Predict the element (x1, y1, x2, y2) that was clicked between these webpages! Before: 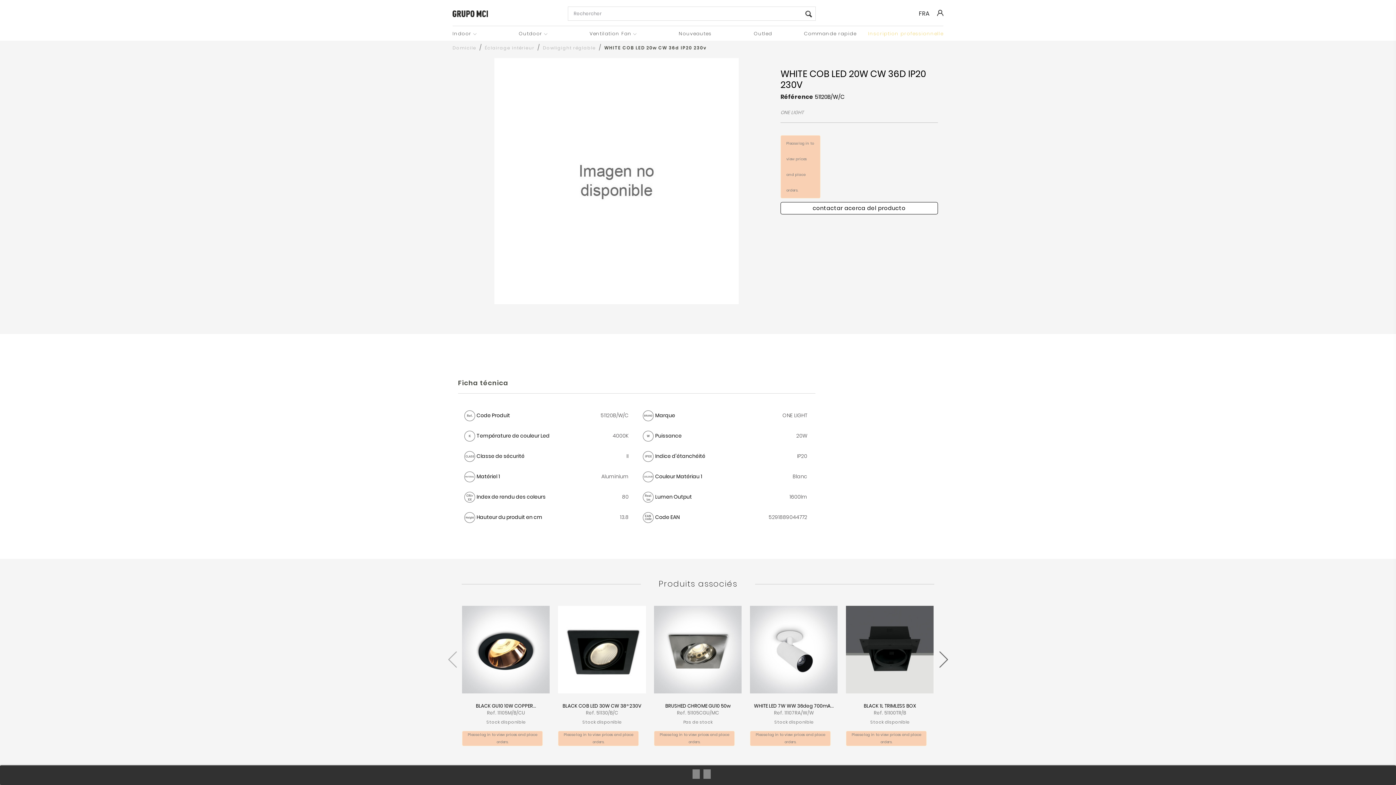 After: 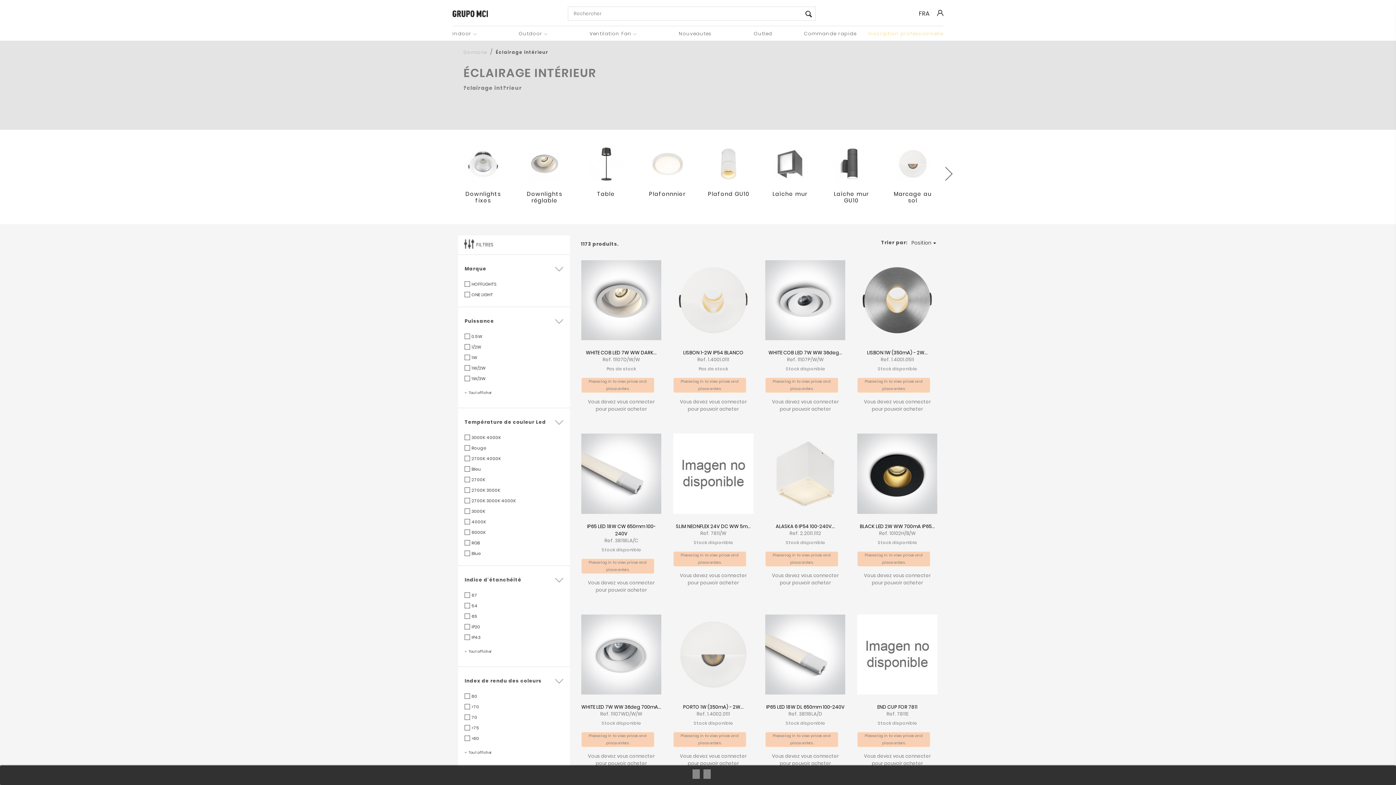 Action: label: Outdoor  bbox: (497, 26, 568, 40)